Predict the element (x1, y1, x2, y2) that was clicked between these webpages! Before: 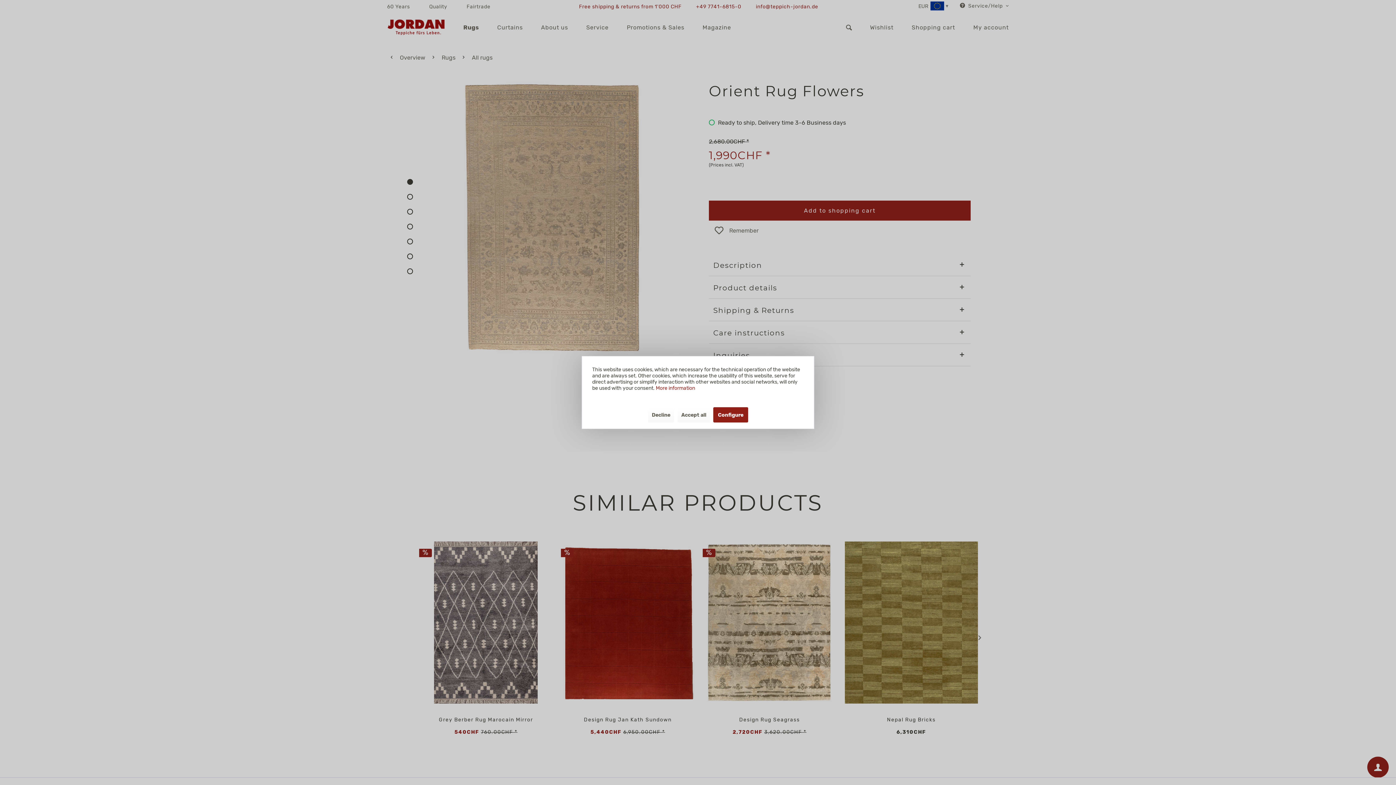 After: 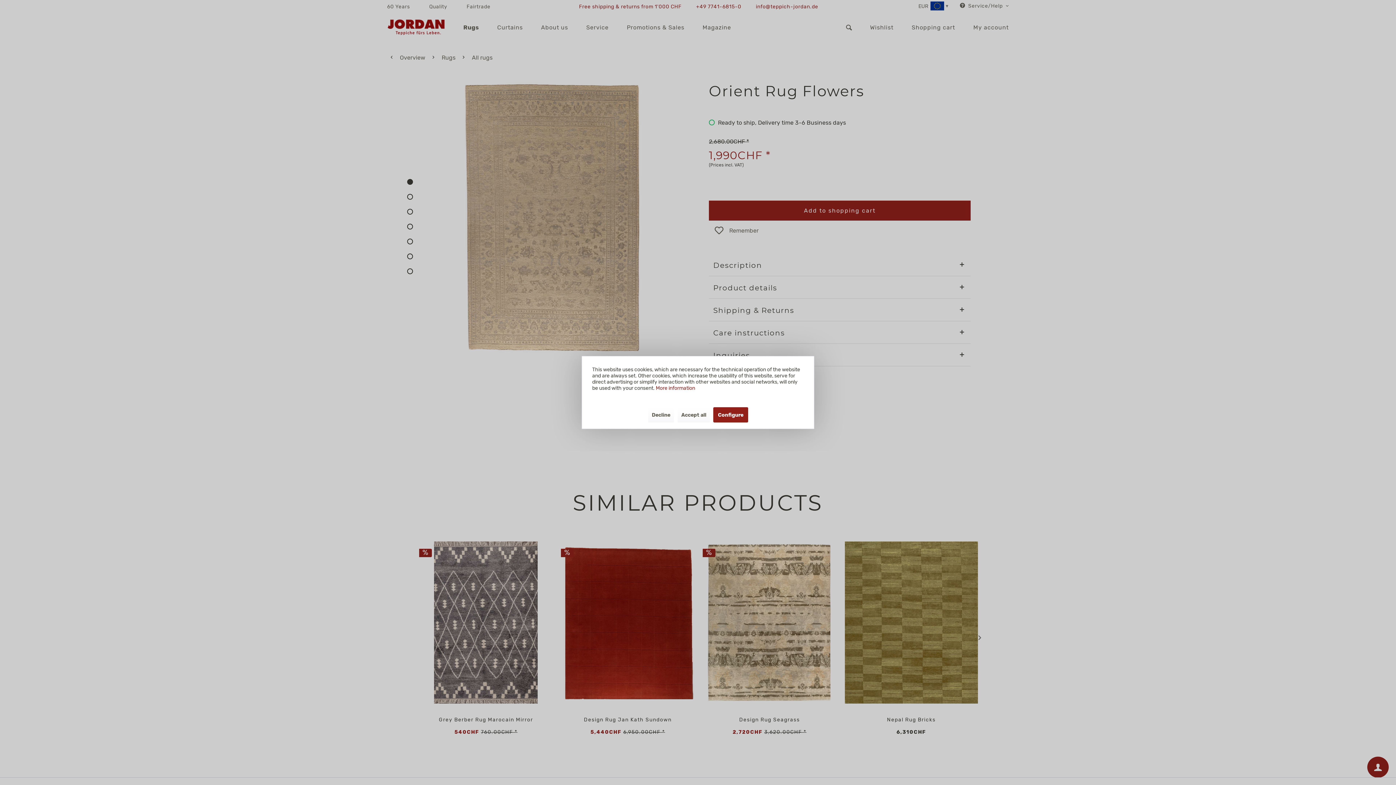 Action: bbox: (50, 30, 123, 45) label: Bewertung schreiben